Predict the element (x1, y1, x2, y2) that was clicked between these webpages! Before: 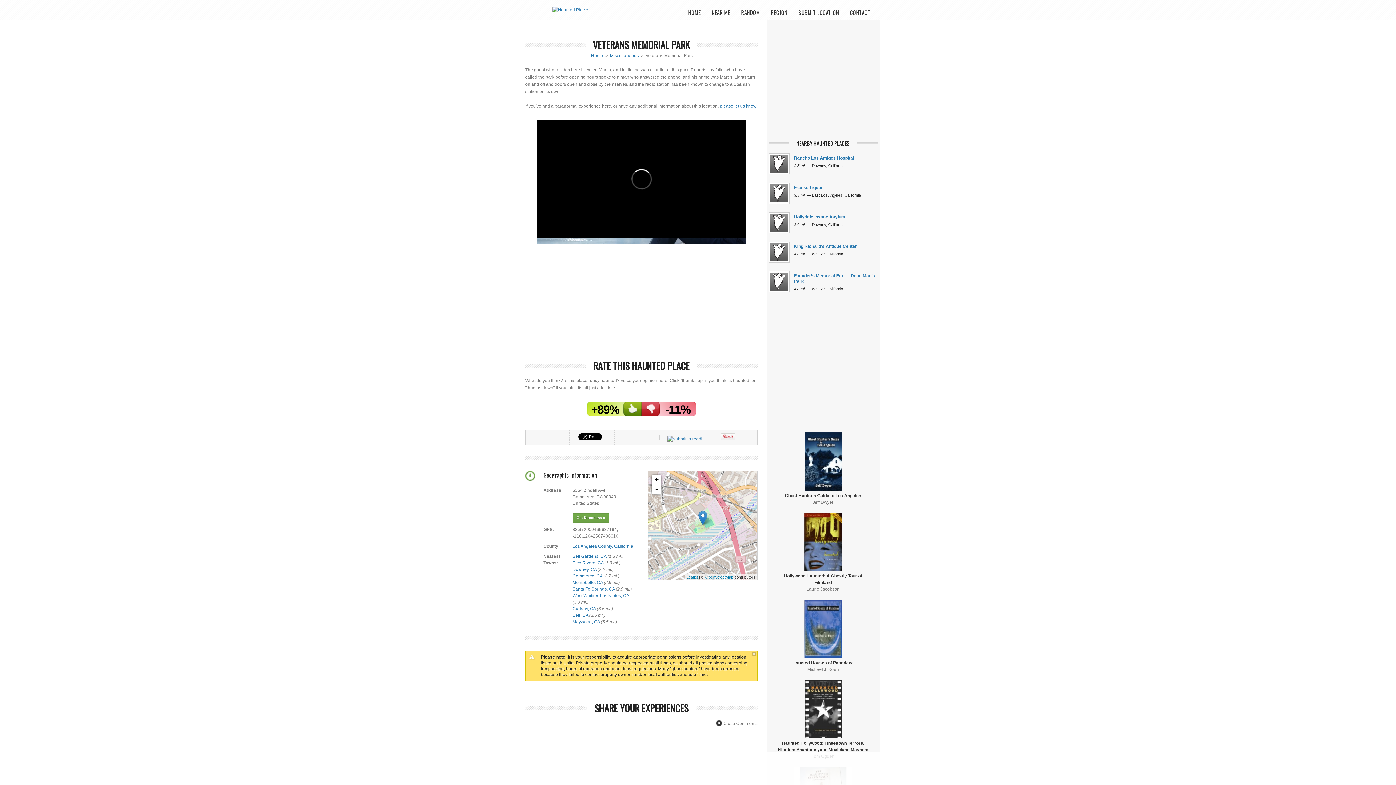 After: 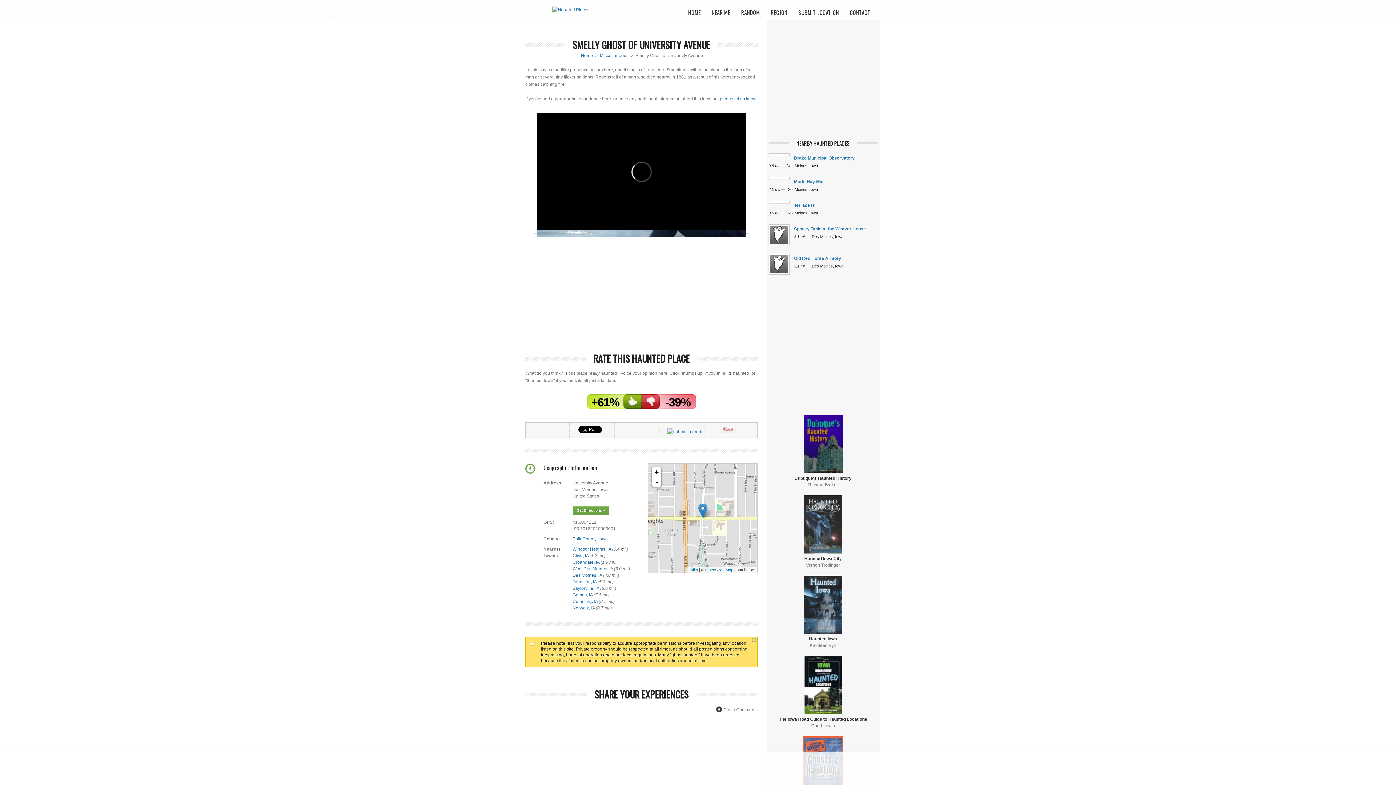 Action: label: RANDOM bbox: (741, 9, 760, 16)